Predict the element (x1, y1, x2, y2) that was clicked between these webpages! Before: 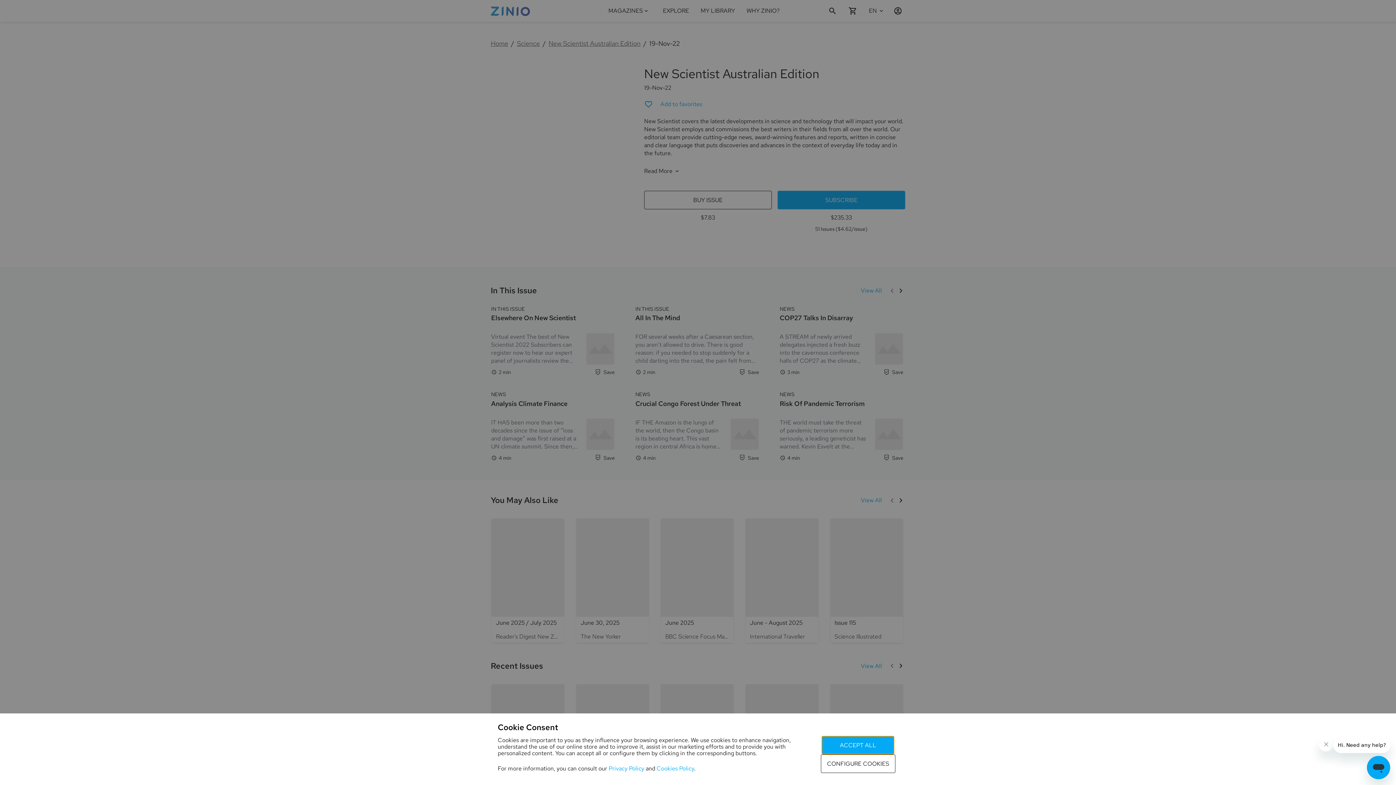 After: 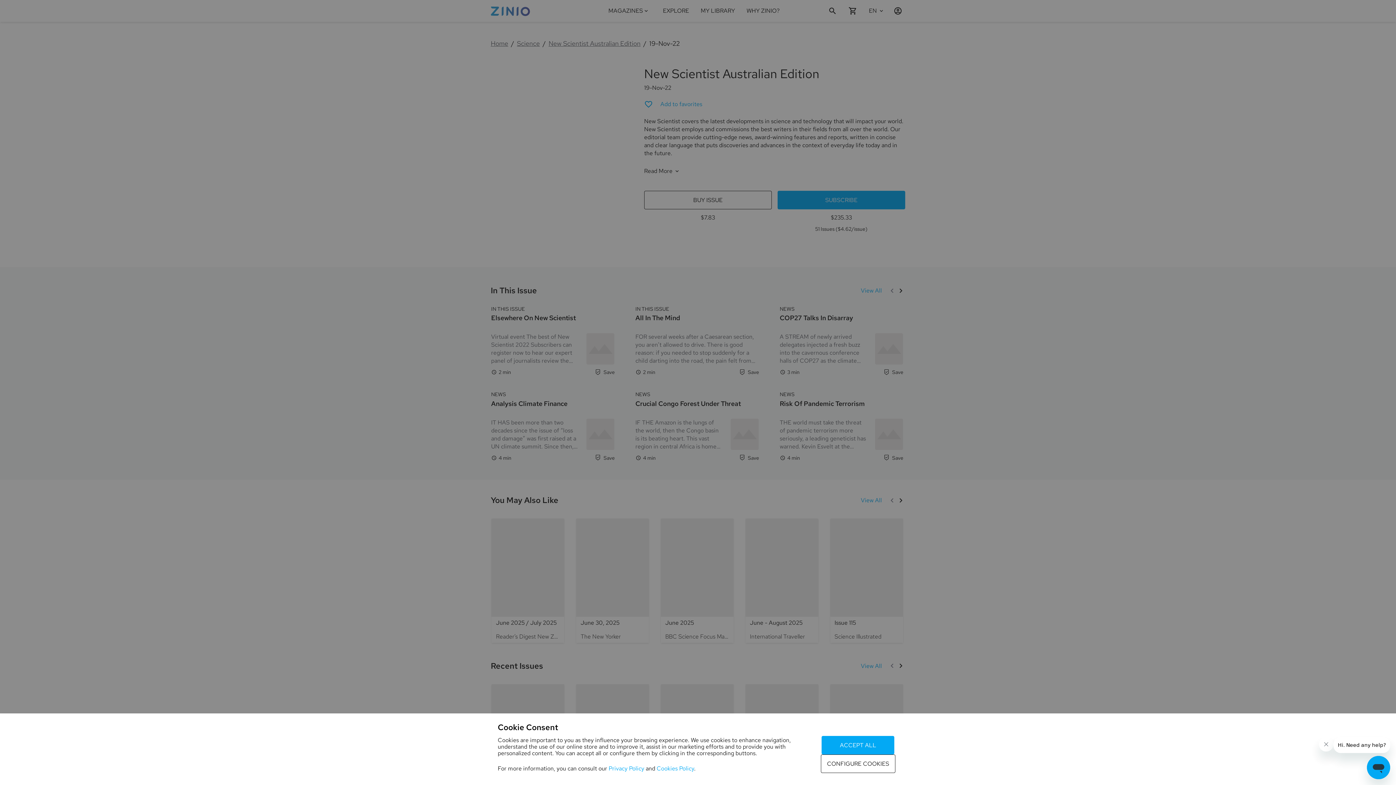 Action: label: Privacy Policy bbox: (608, 765, 644, 772)